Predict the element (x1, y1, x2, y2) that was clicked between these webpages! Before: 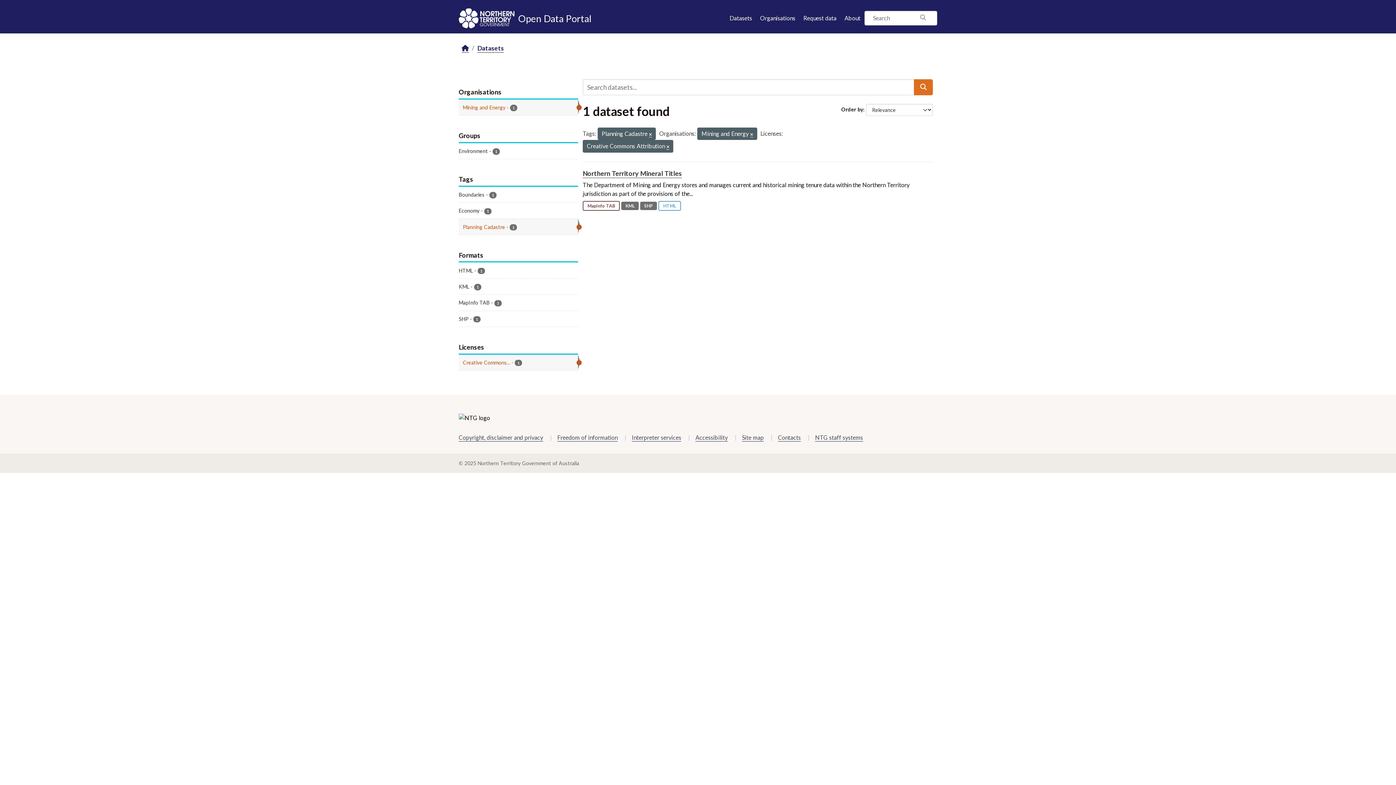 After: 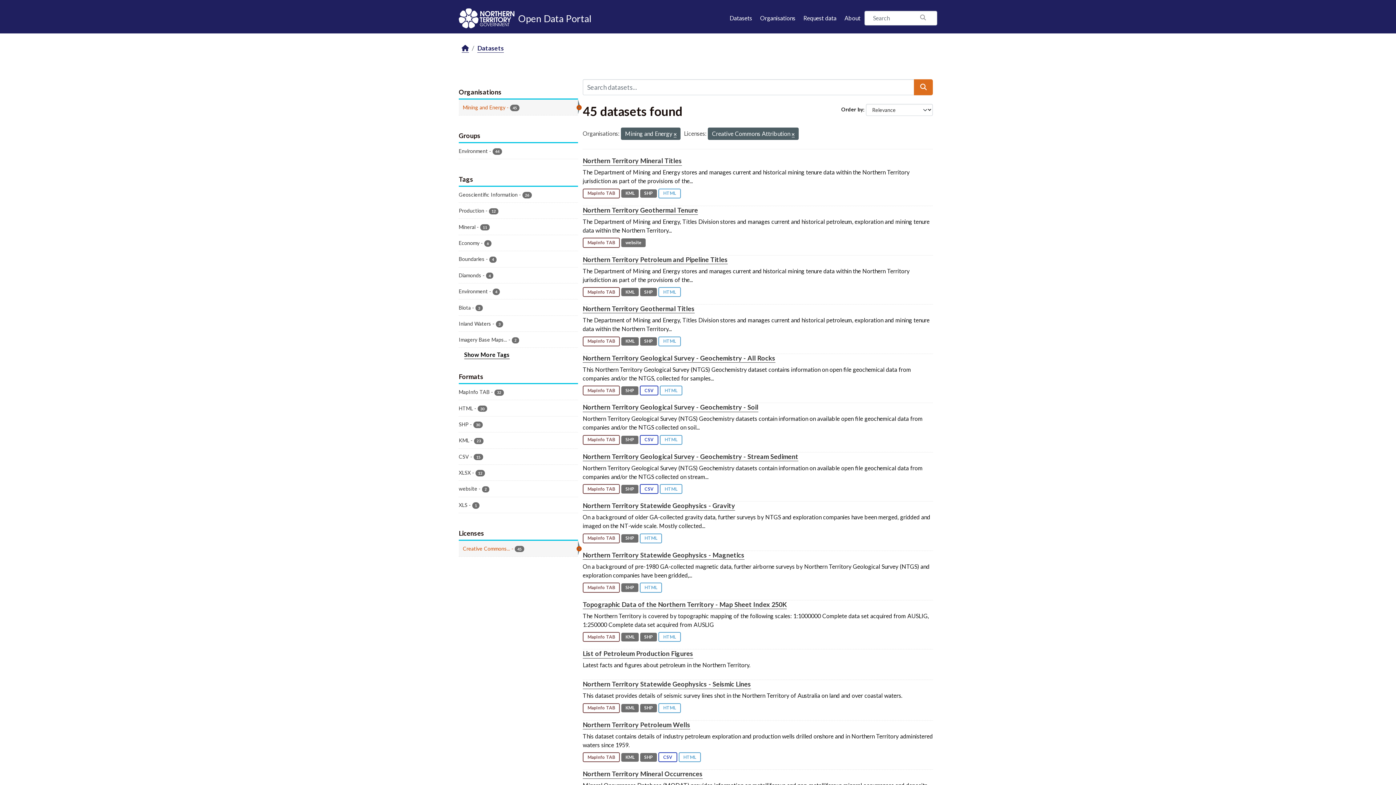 Action: bbox: (649, 131, 652, 137)